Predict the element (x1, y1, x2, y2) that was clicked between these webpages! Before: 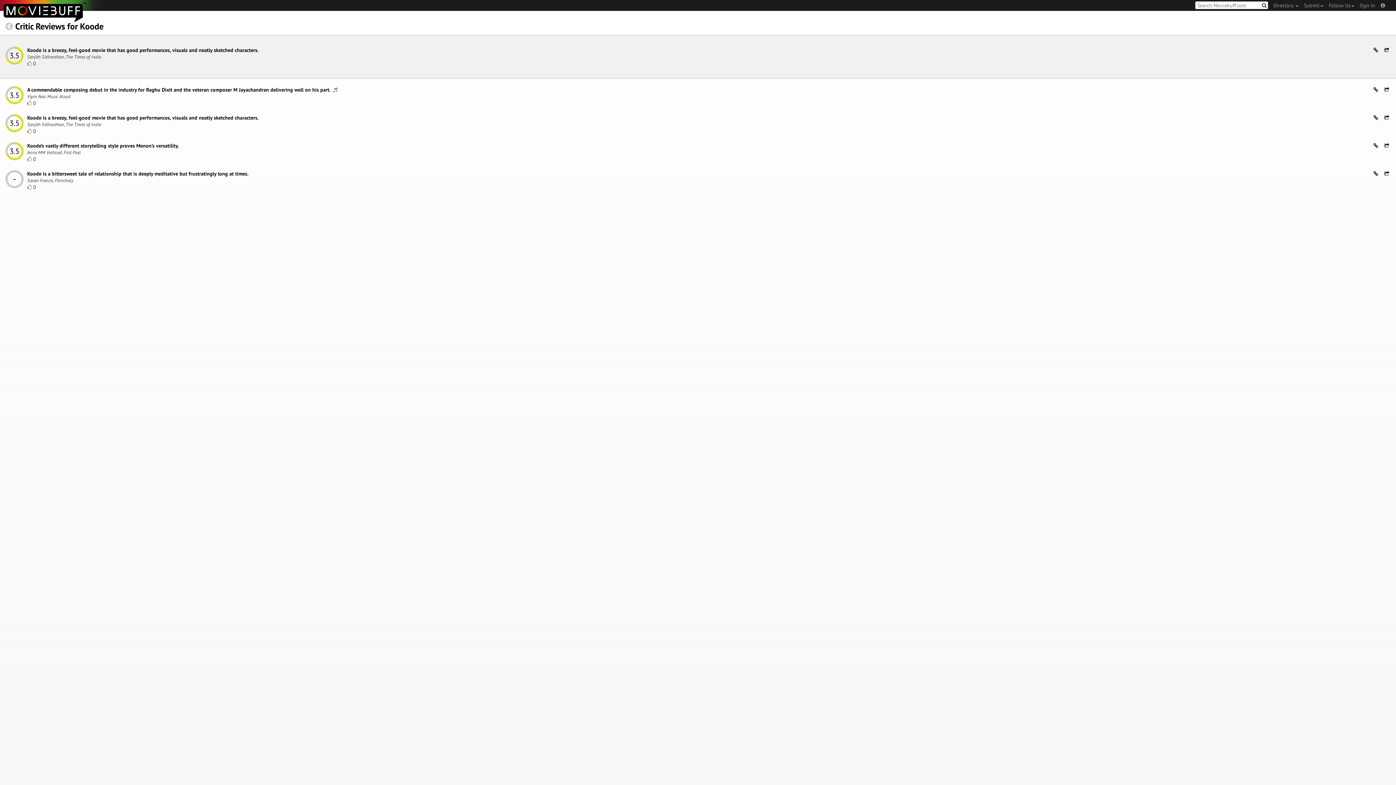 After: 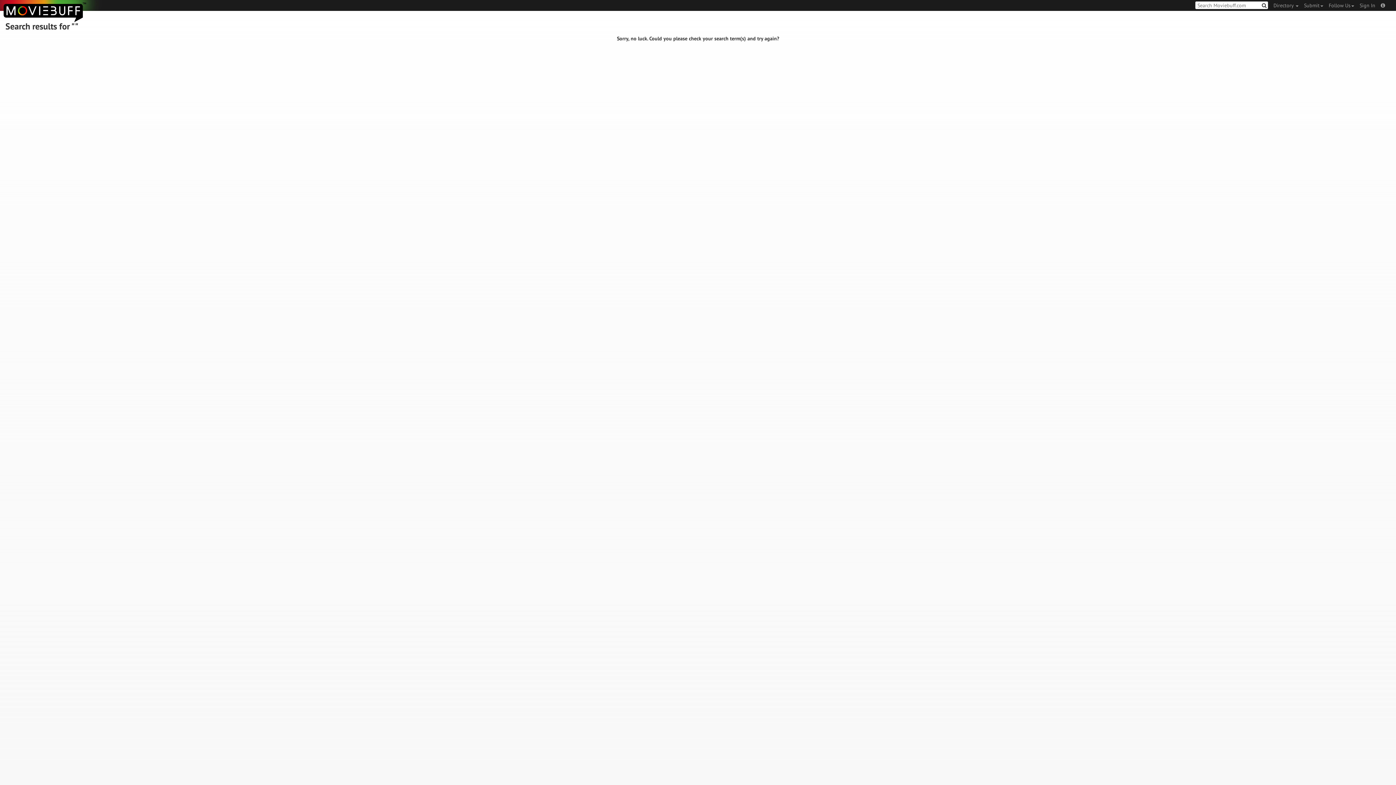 Action: bbox: (1261, 1, 1268, 8)